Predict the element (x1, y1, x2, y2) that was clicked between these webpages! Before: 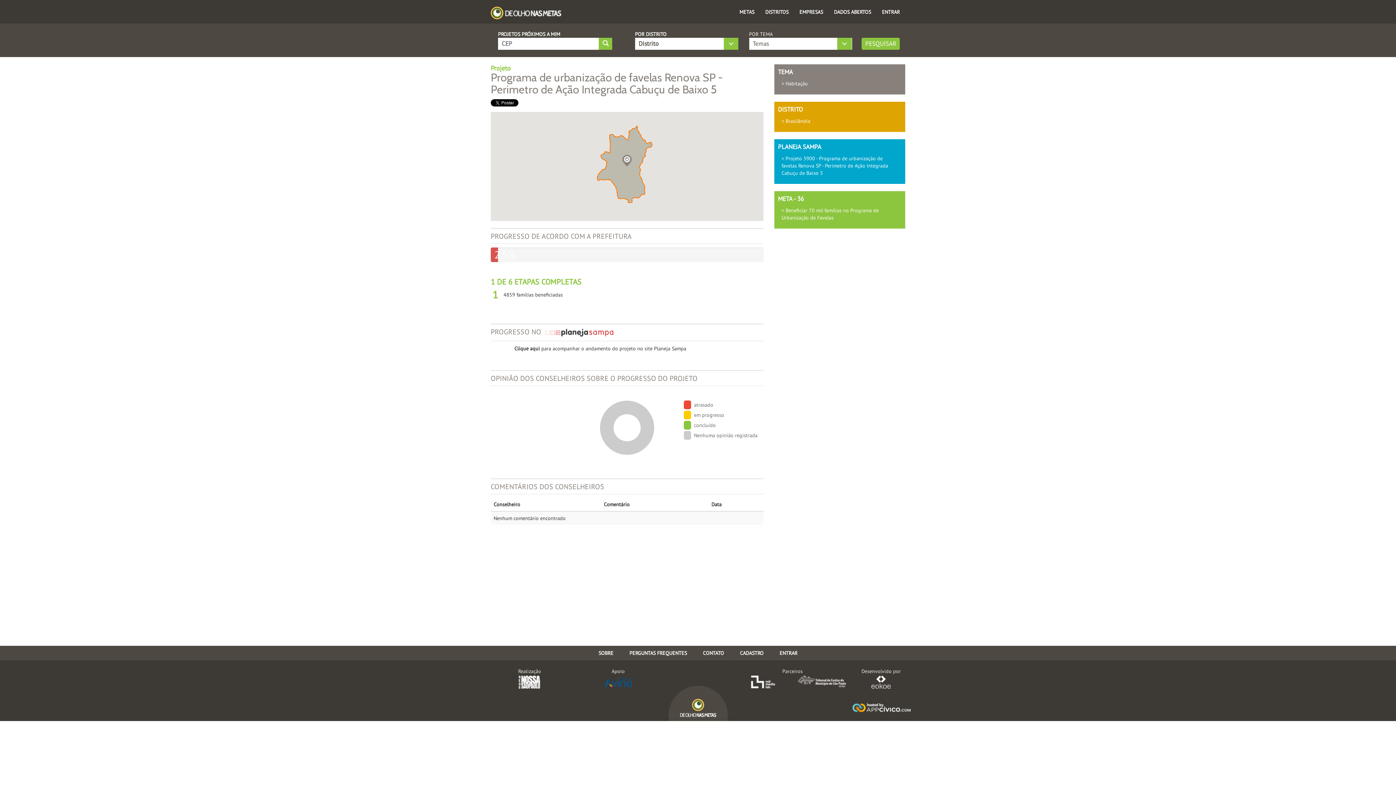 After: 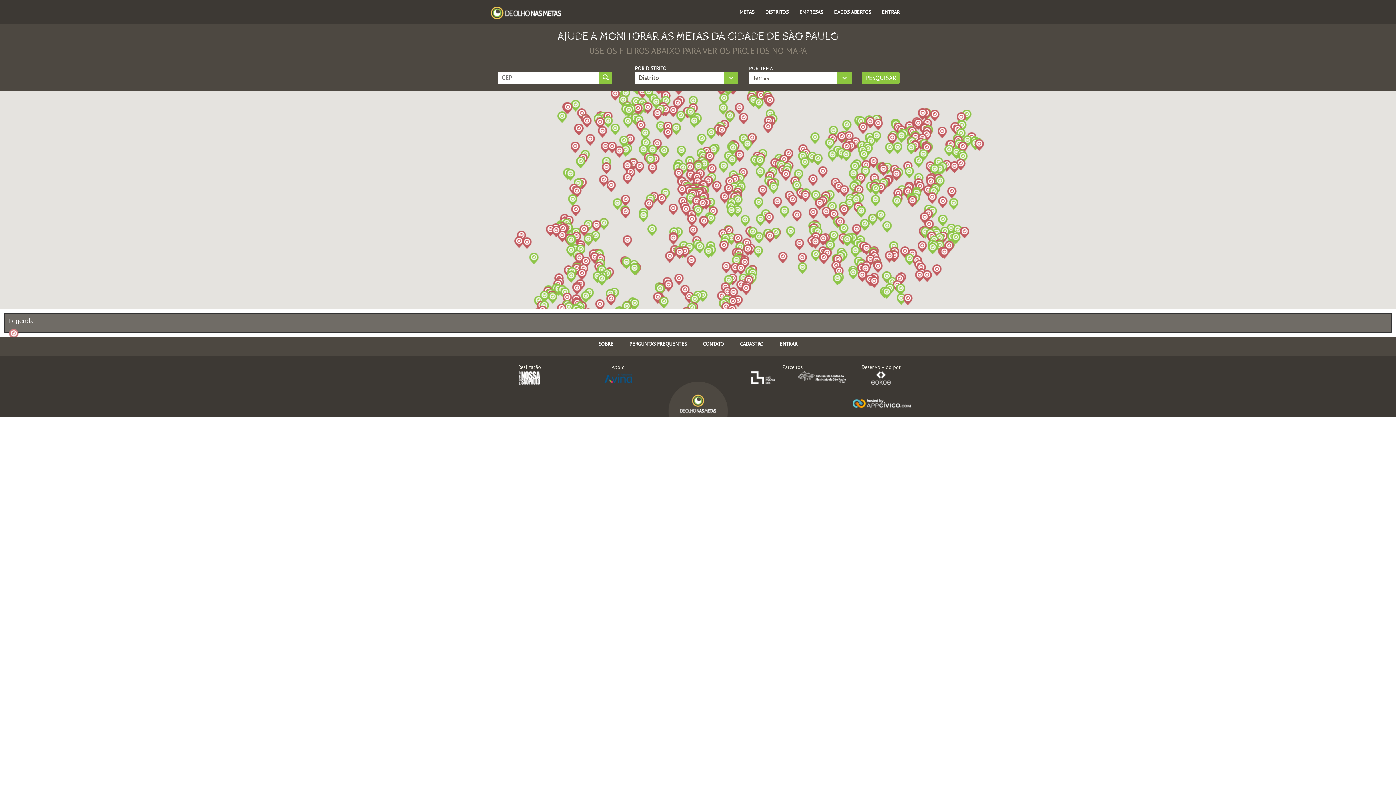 Action: bbox: (485, 0, 566, 13)